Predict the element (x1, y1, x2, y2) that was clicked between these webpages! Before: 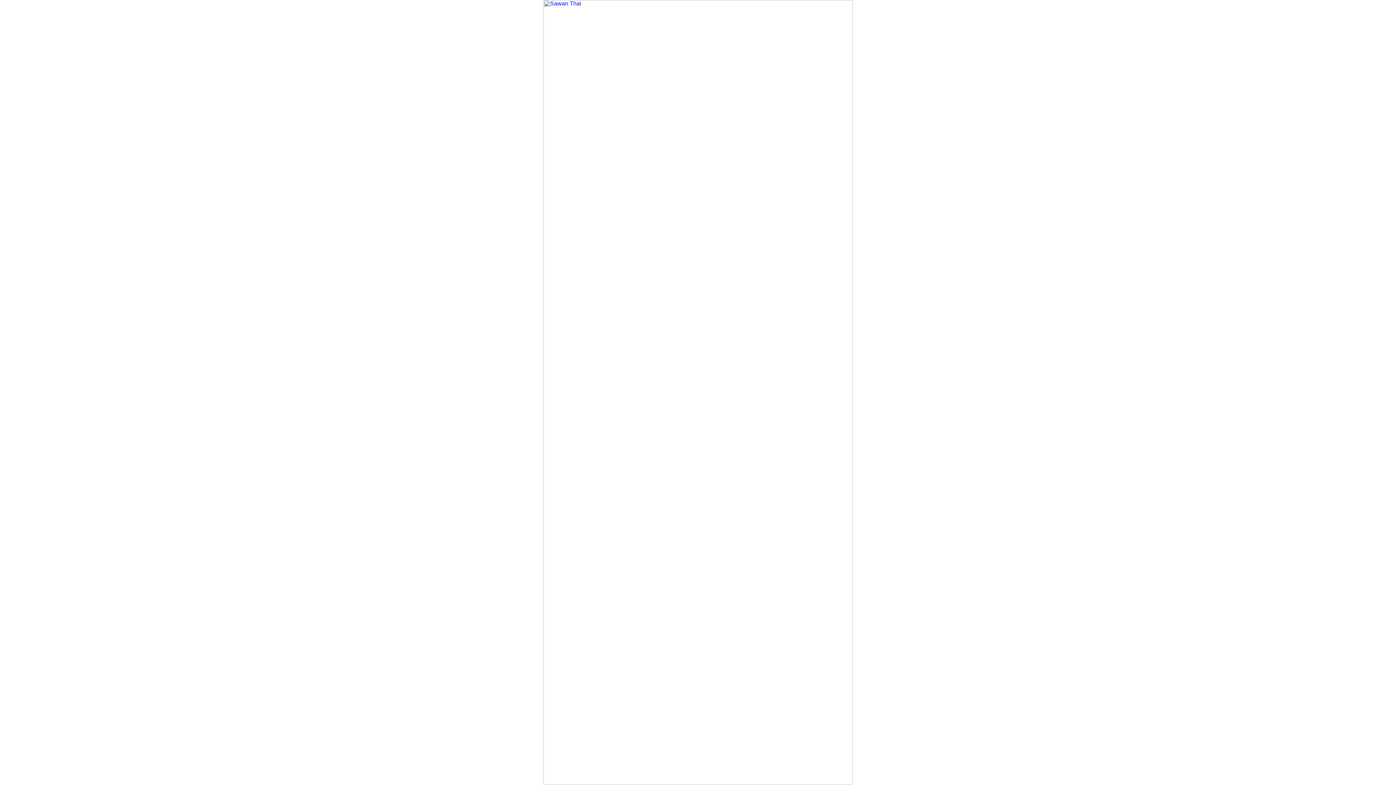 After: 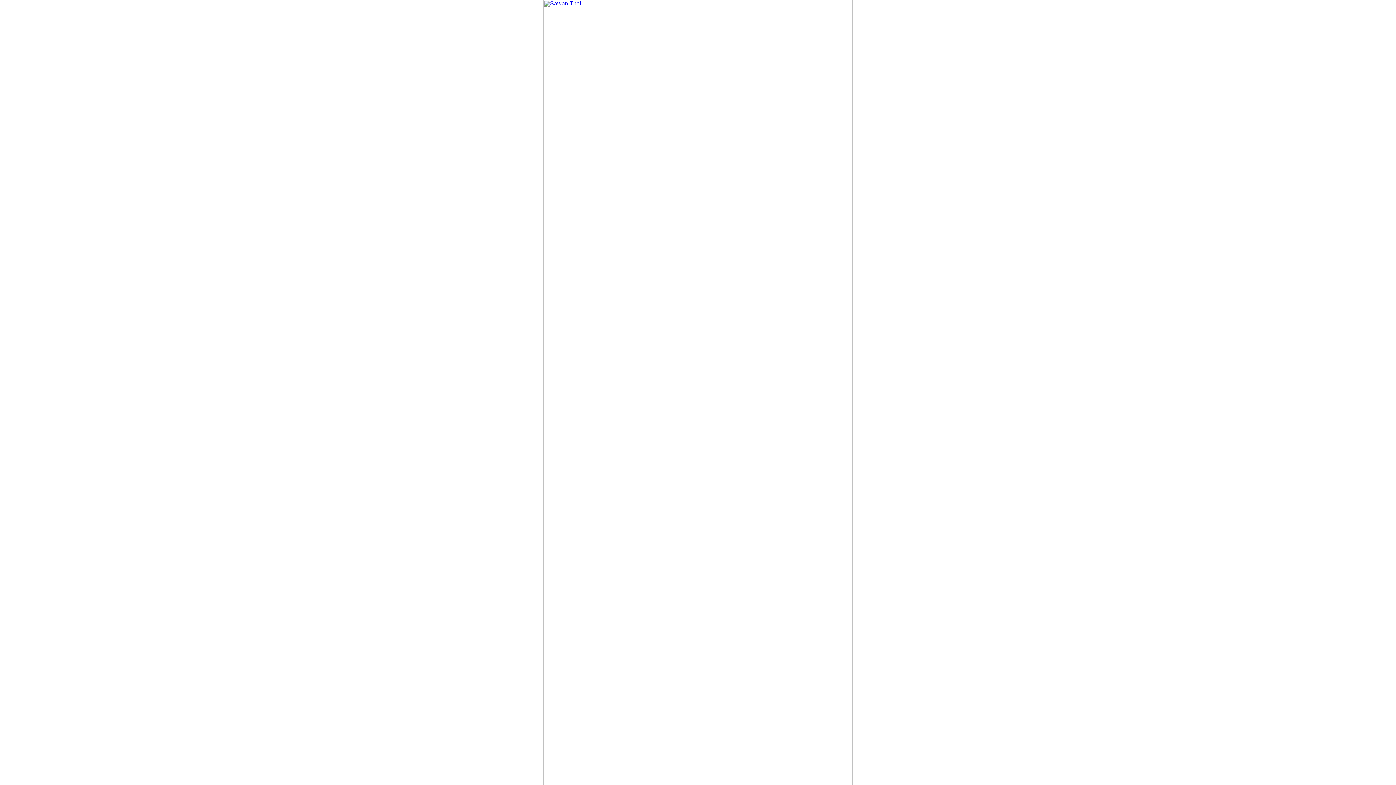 Action: bbox: (543, 780, 852, 786)